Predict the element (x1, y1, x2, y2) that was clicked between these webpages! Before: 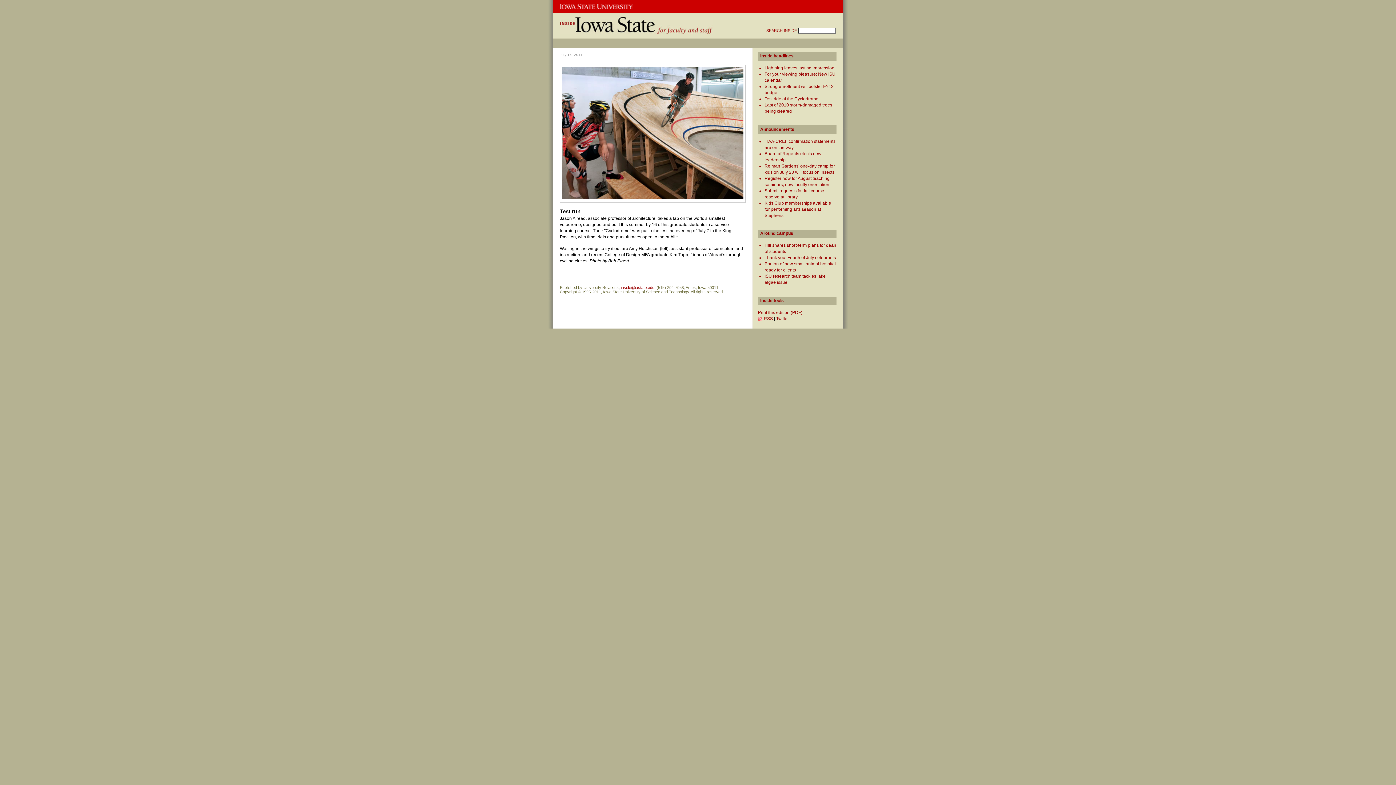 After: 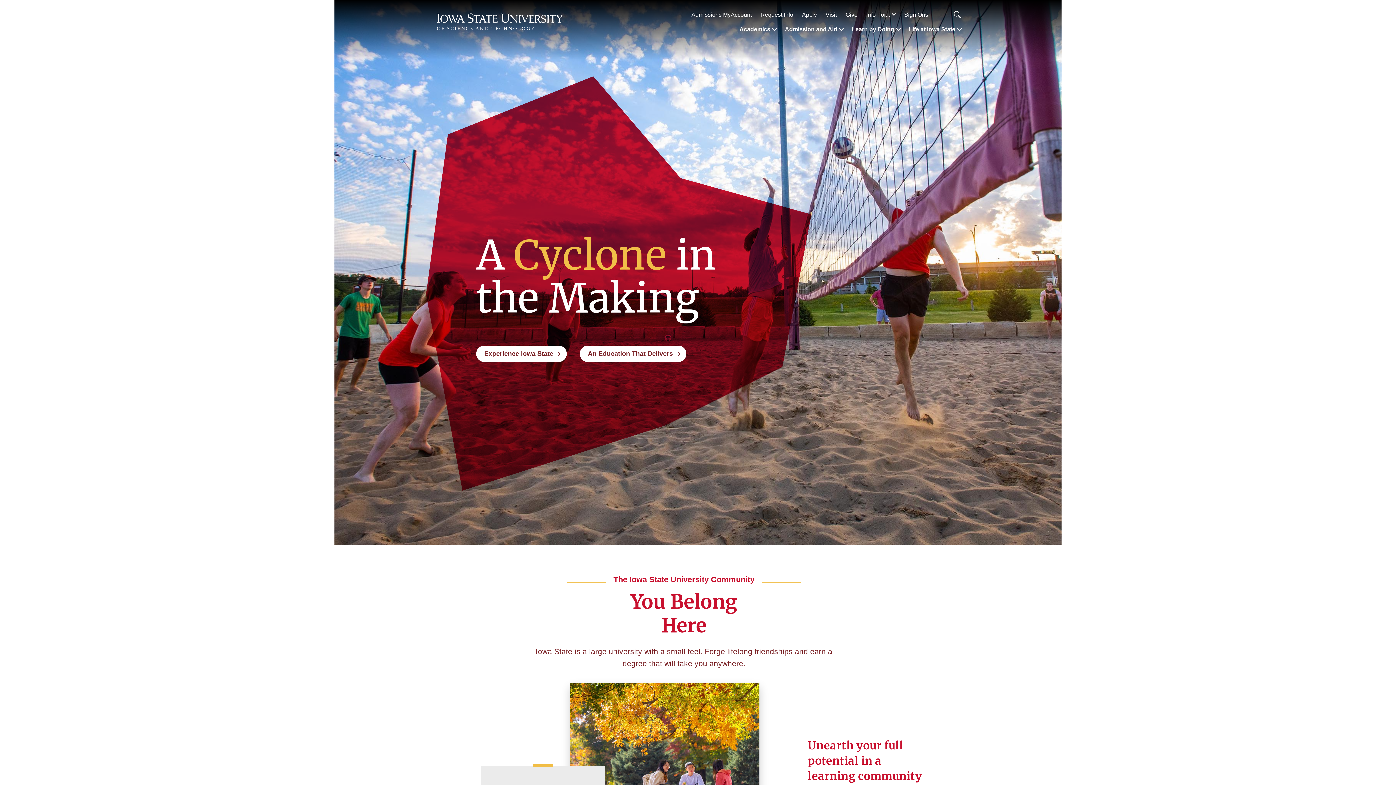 Action: bbox: (560, 5, 632, 10)